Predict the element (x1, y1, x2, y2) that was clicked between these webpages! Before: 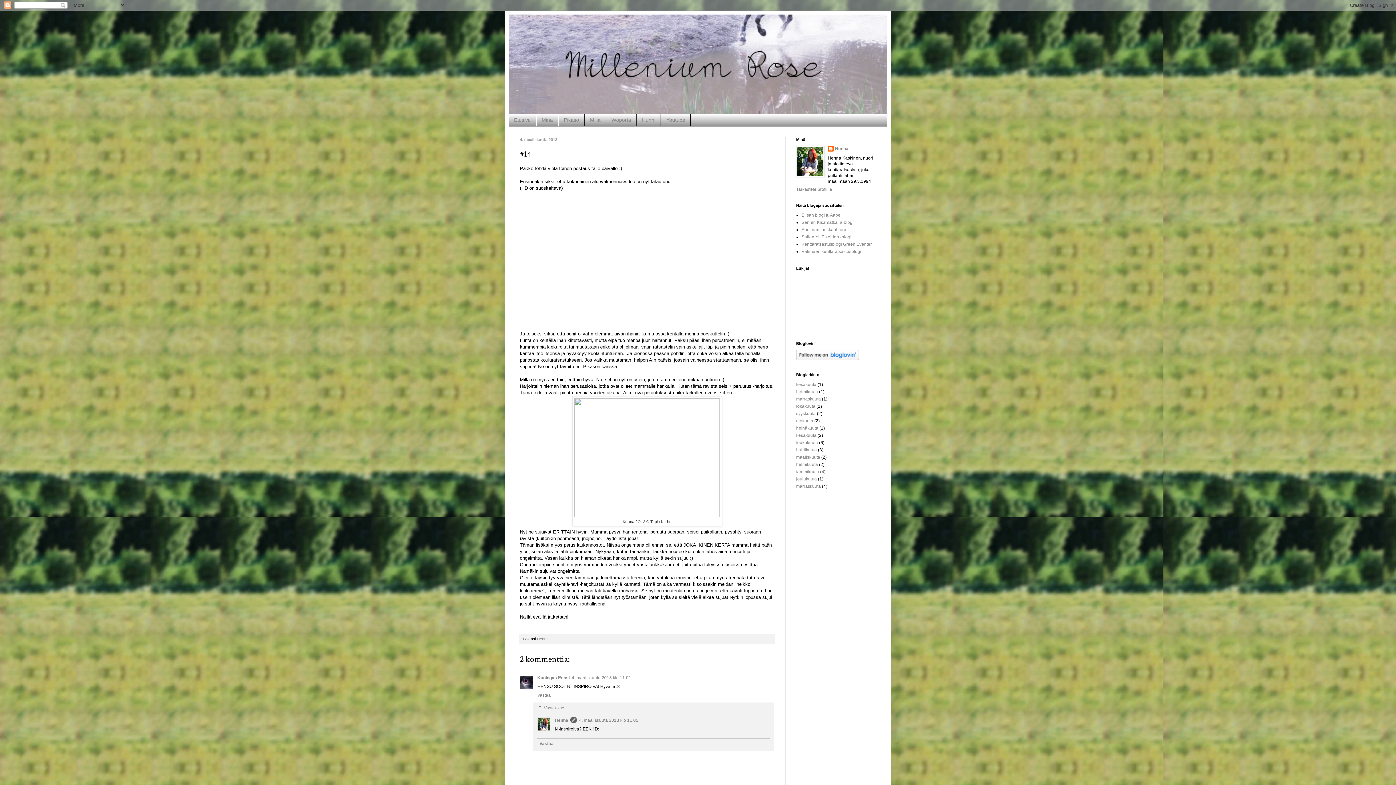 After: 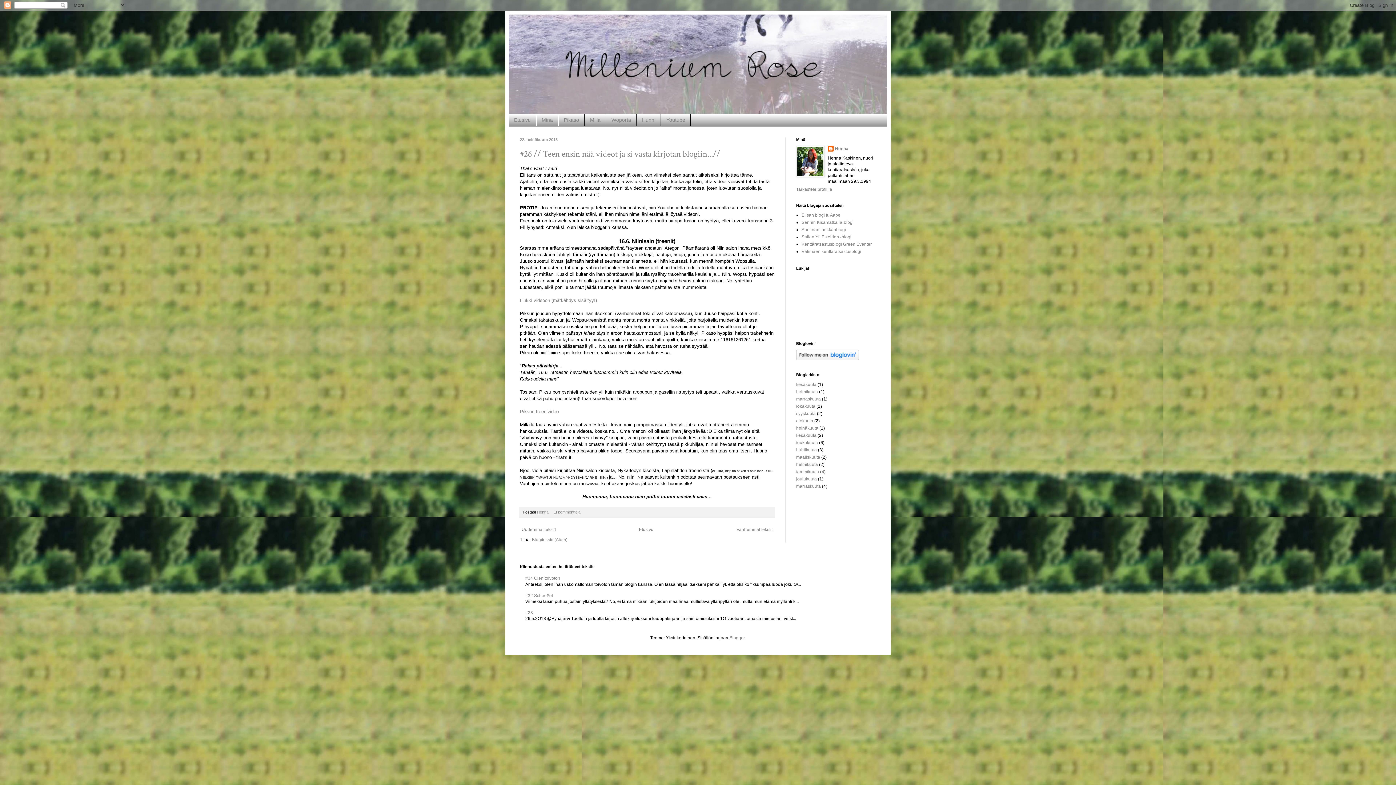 Action: bbox: (796, 425, 818, 430) label: heinäkuuta